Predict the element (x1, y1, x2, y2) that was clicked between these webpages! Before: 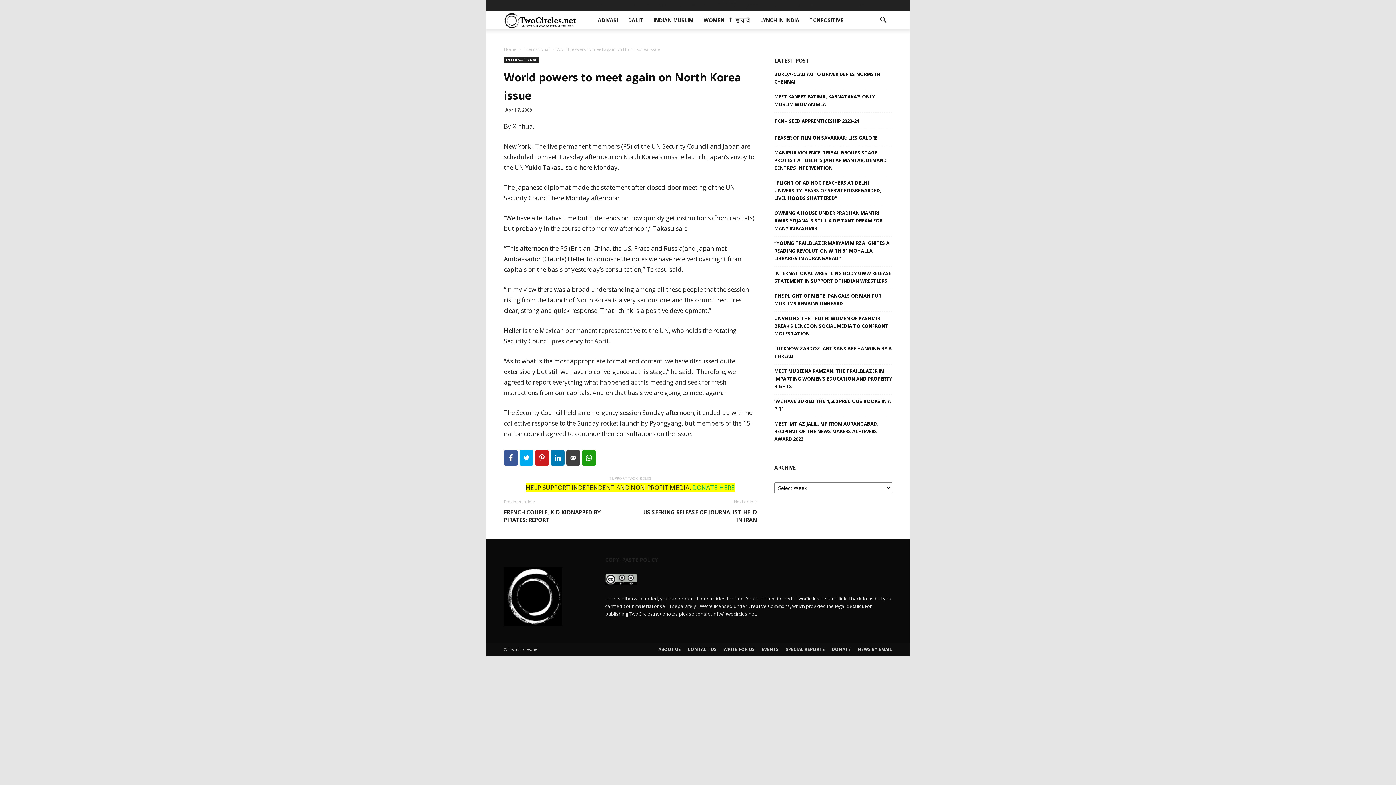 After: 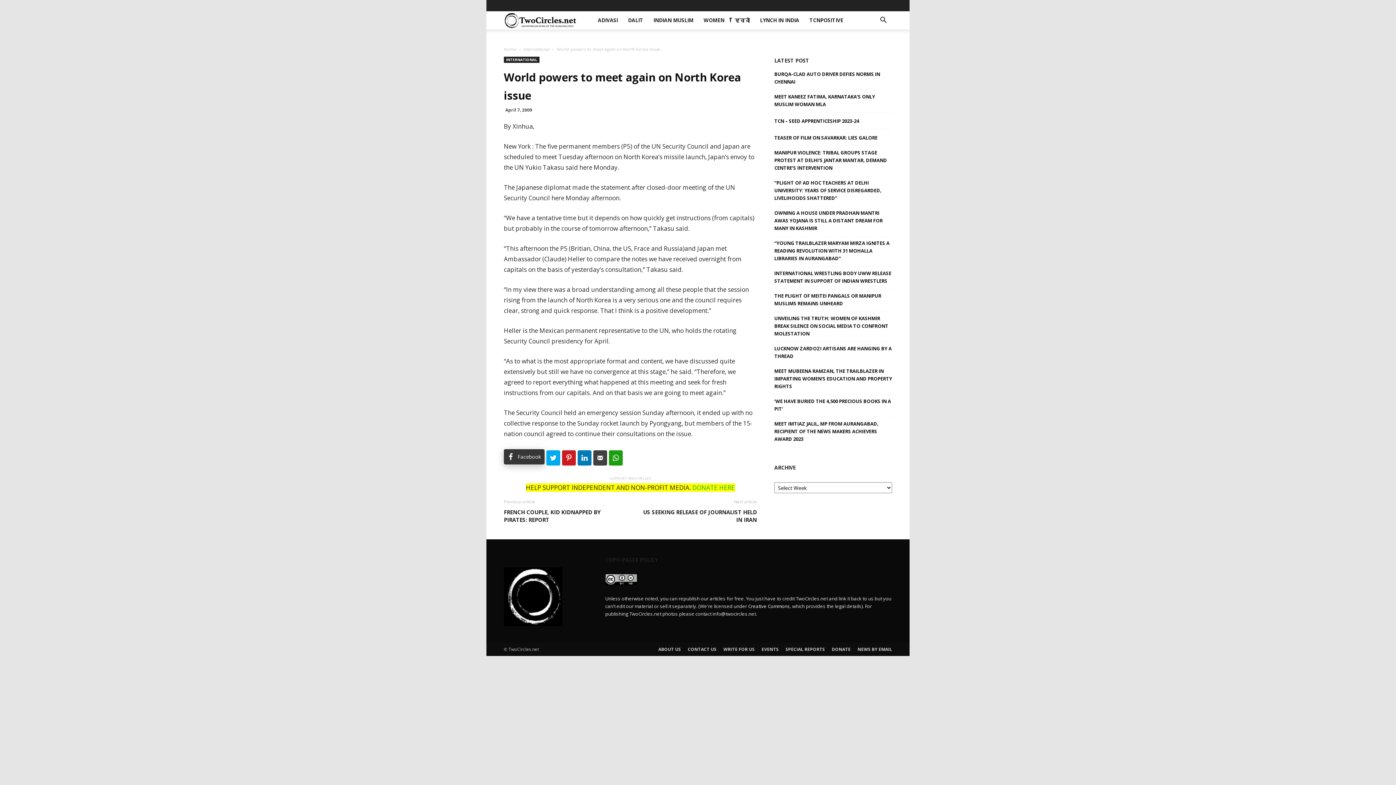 Action: bbox: (504, 450, 517, 465) label: Facebook